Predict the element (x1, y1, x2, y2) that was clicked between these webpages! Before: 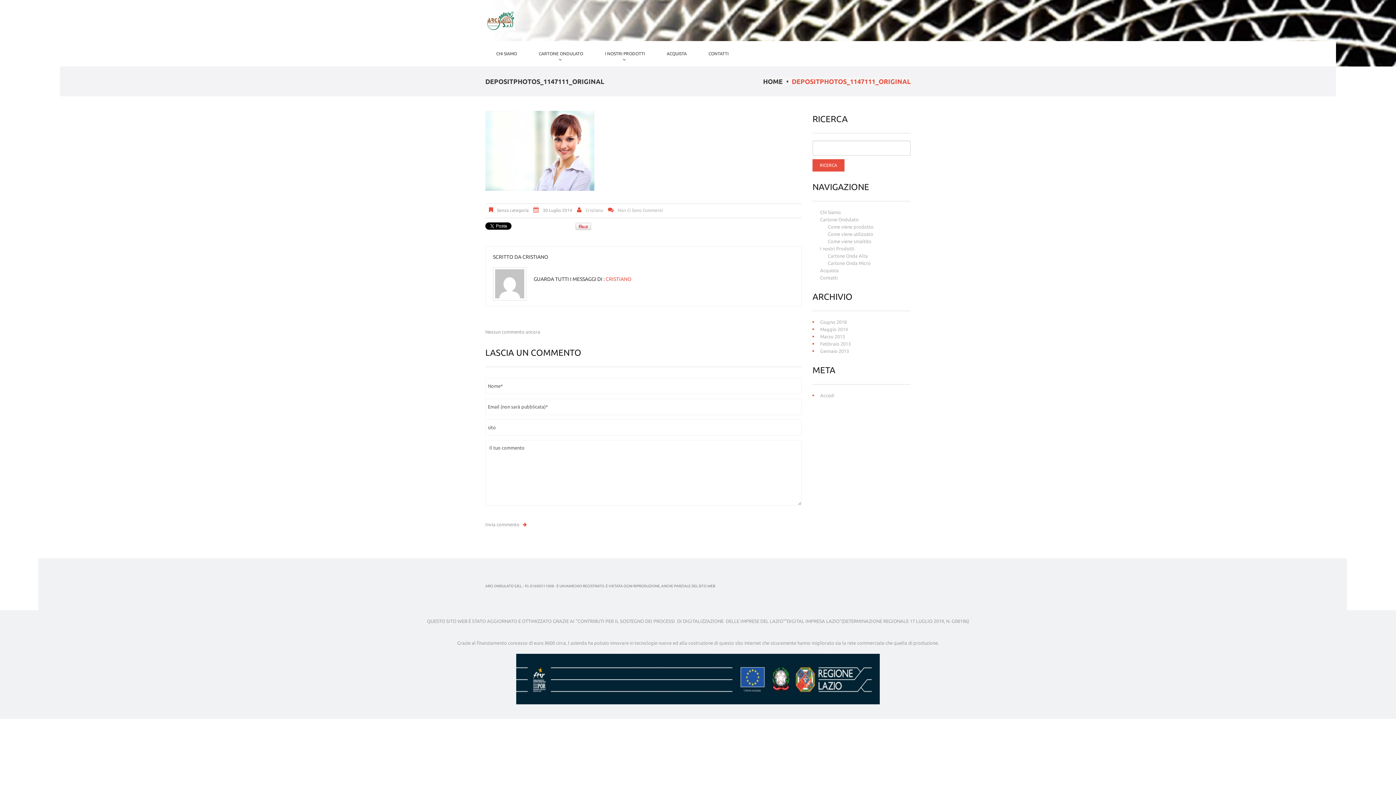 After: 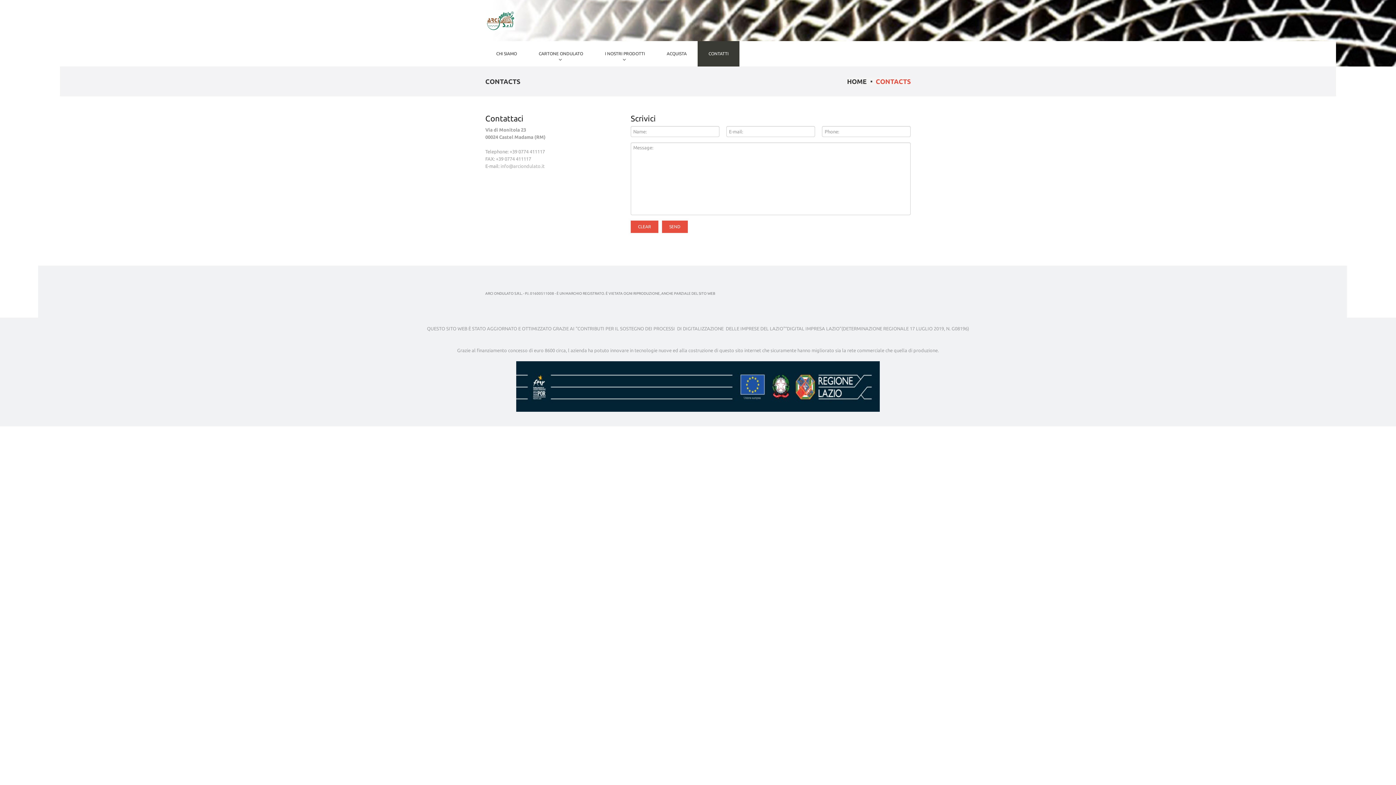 Action: label: CONTATTI bbox: (697, 41, 739, 66)